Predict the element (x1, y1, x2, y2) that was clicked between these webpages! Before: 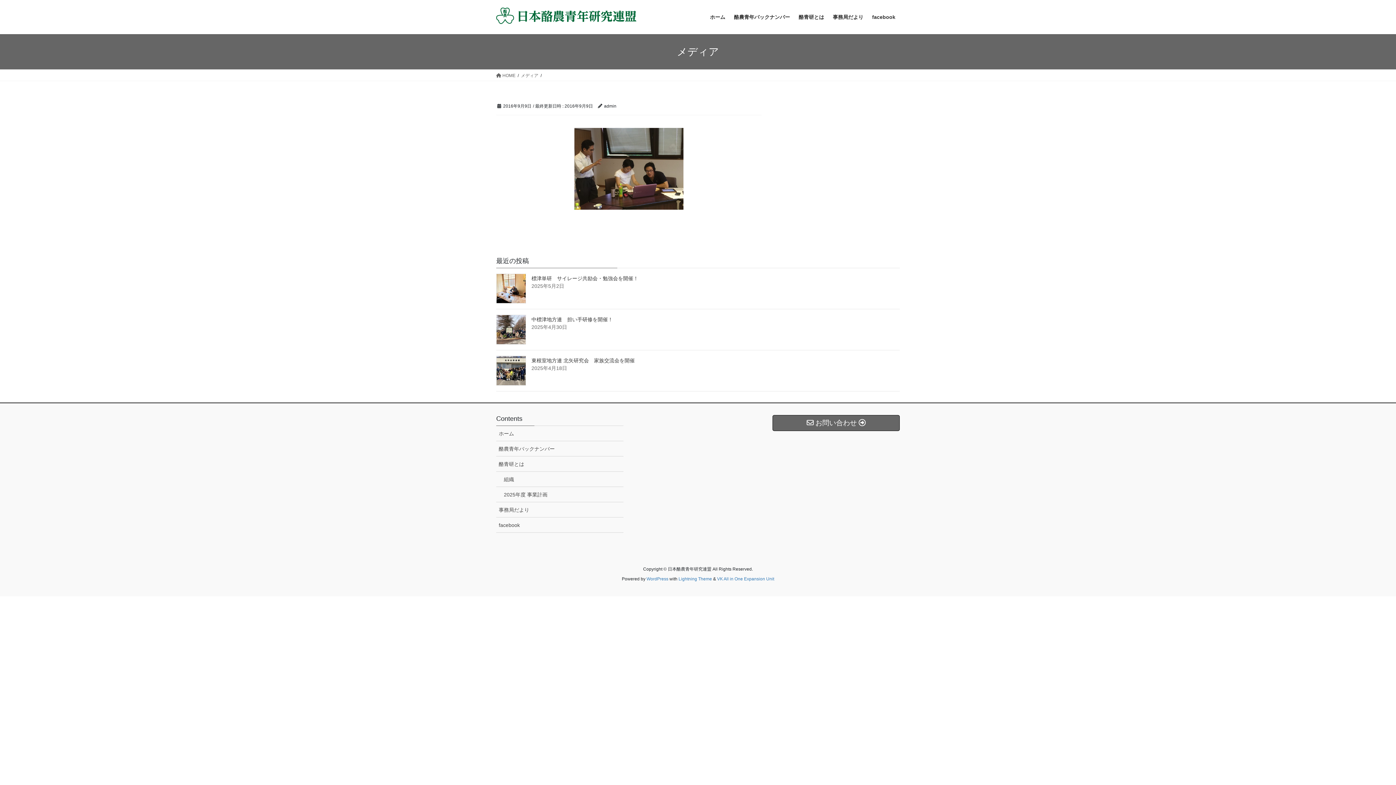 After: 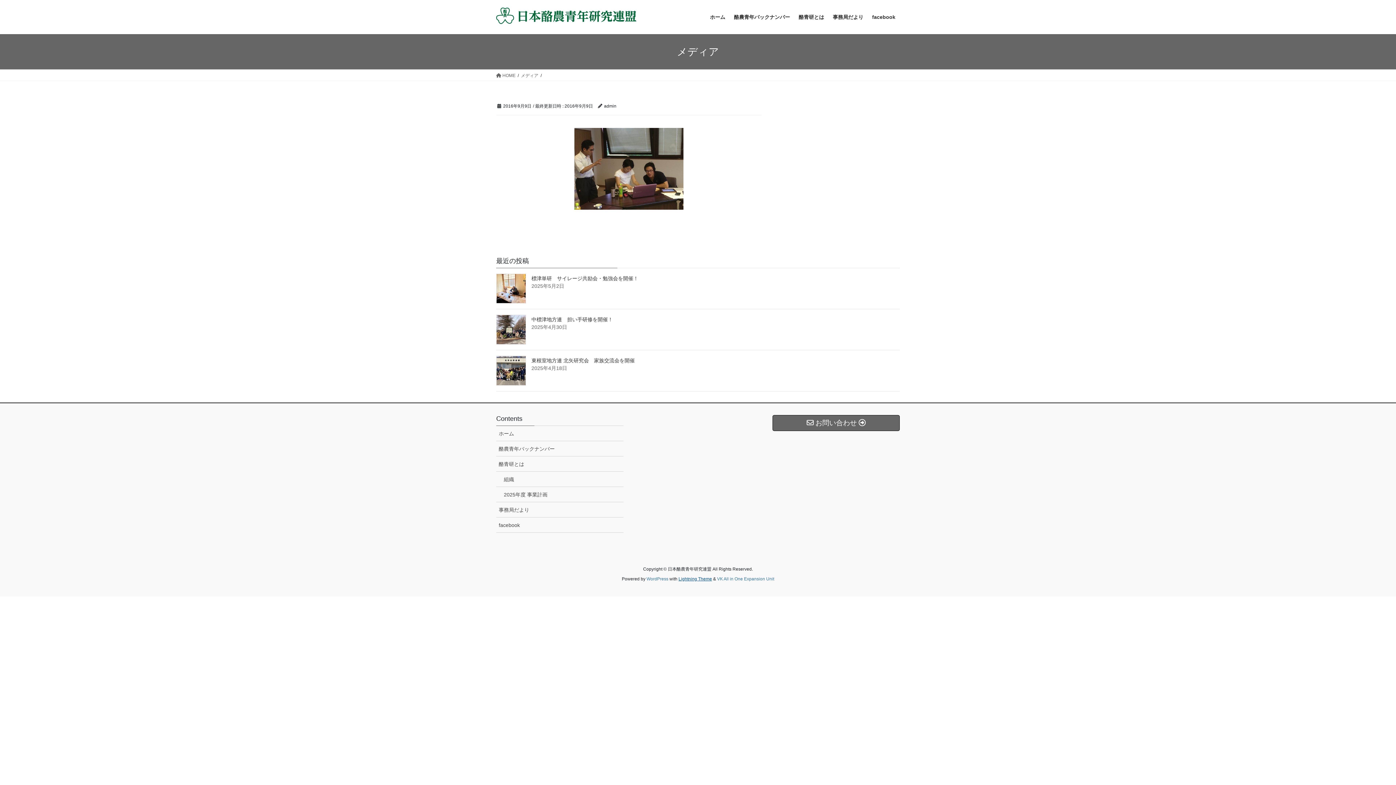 Action: label: Lightning Theme bbox: (678, 576, 712, 581)